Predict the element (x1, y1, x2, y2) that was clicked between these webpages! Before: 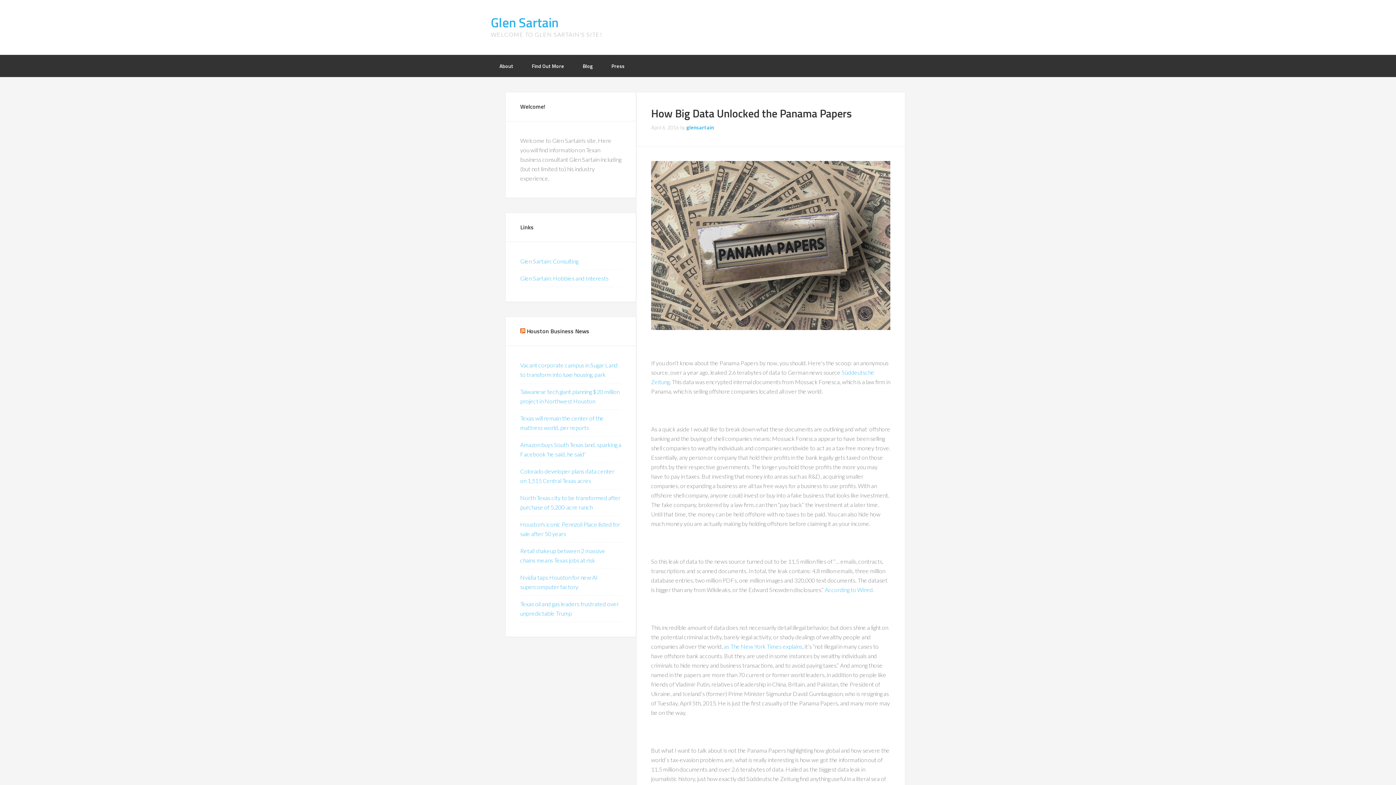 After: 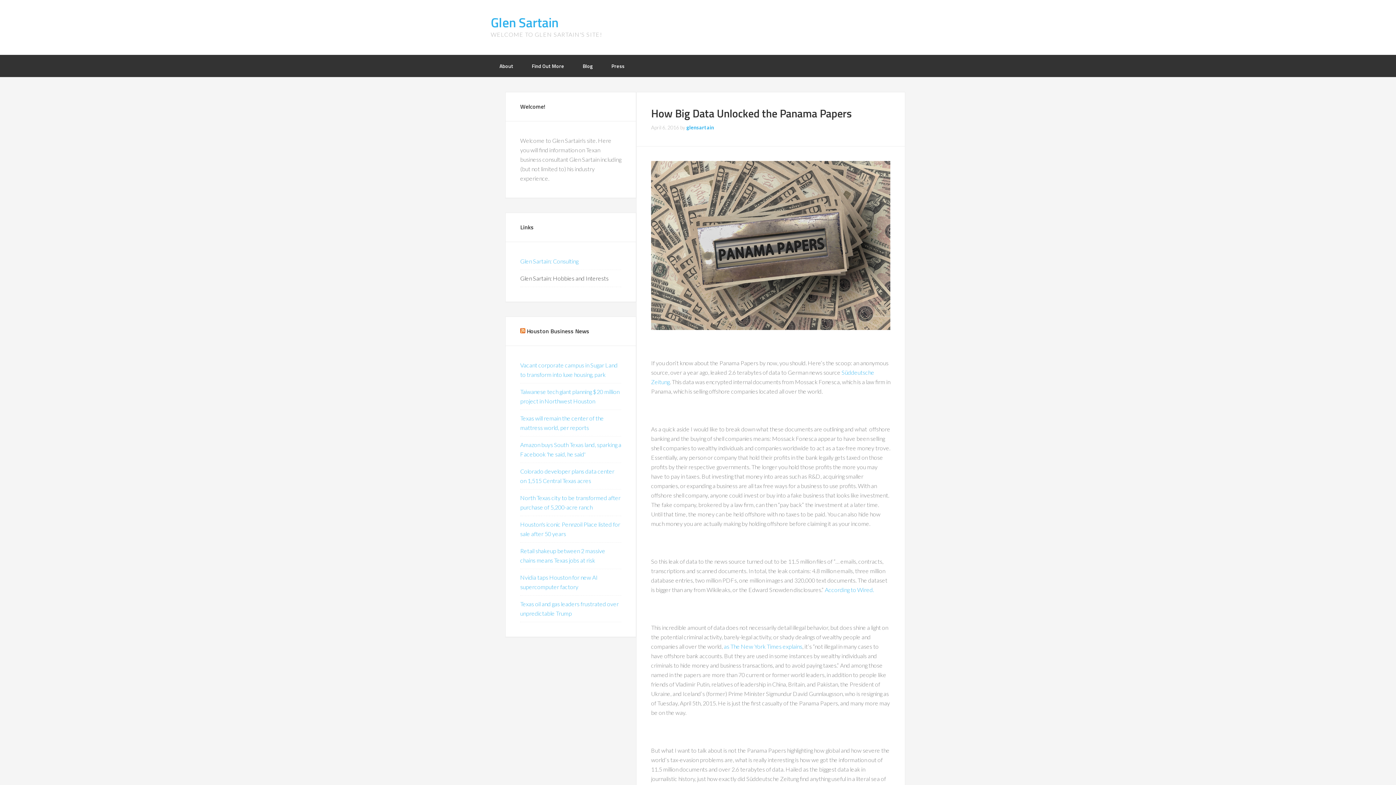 Action: label: Glen Sartain: Hobbies and Interests bbox: (520, 274, 608, 281)